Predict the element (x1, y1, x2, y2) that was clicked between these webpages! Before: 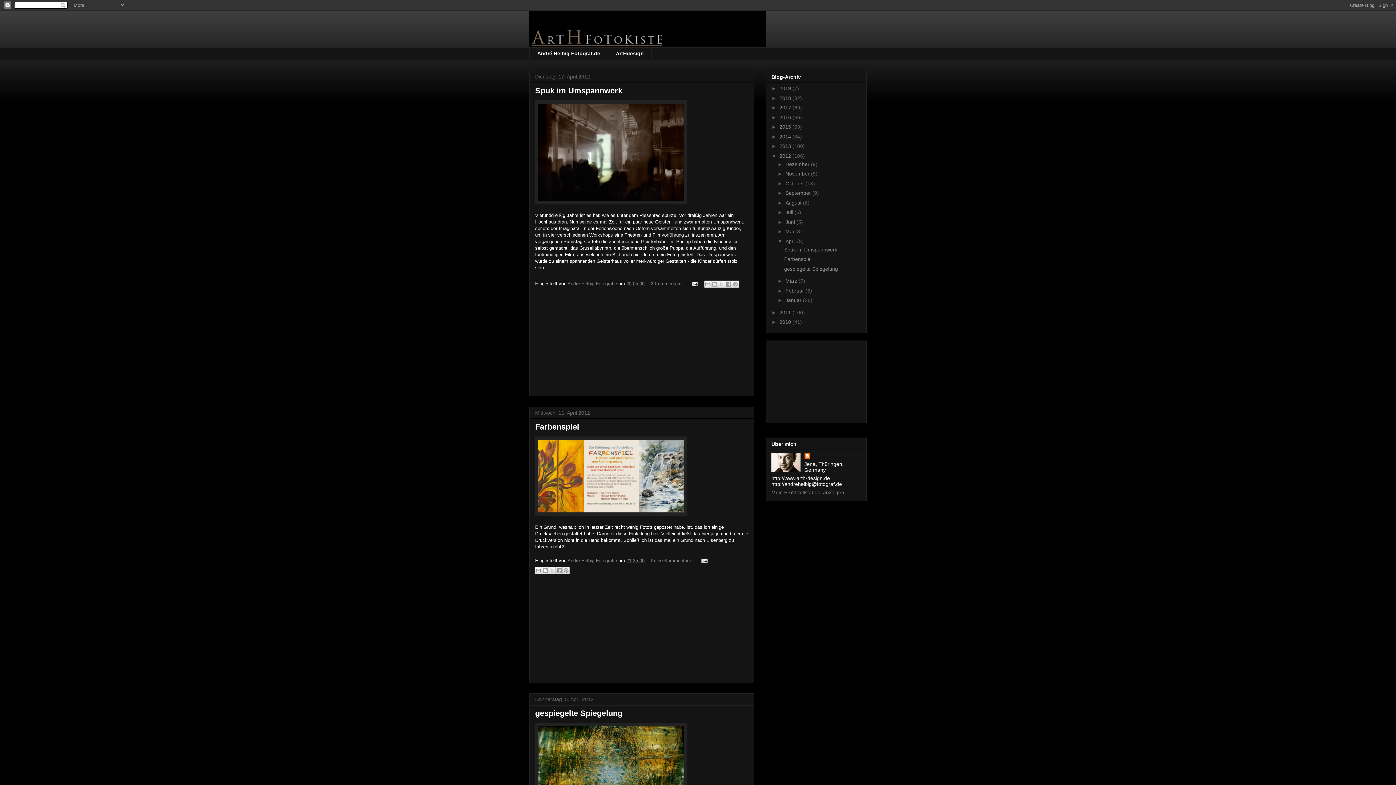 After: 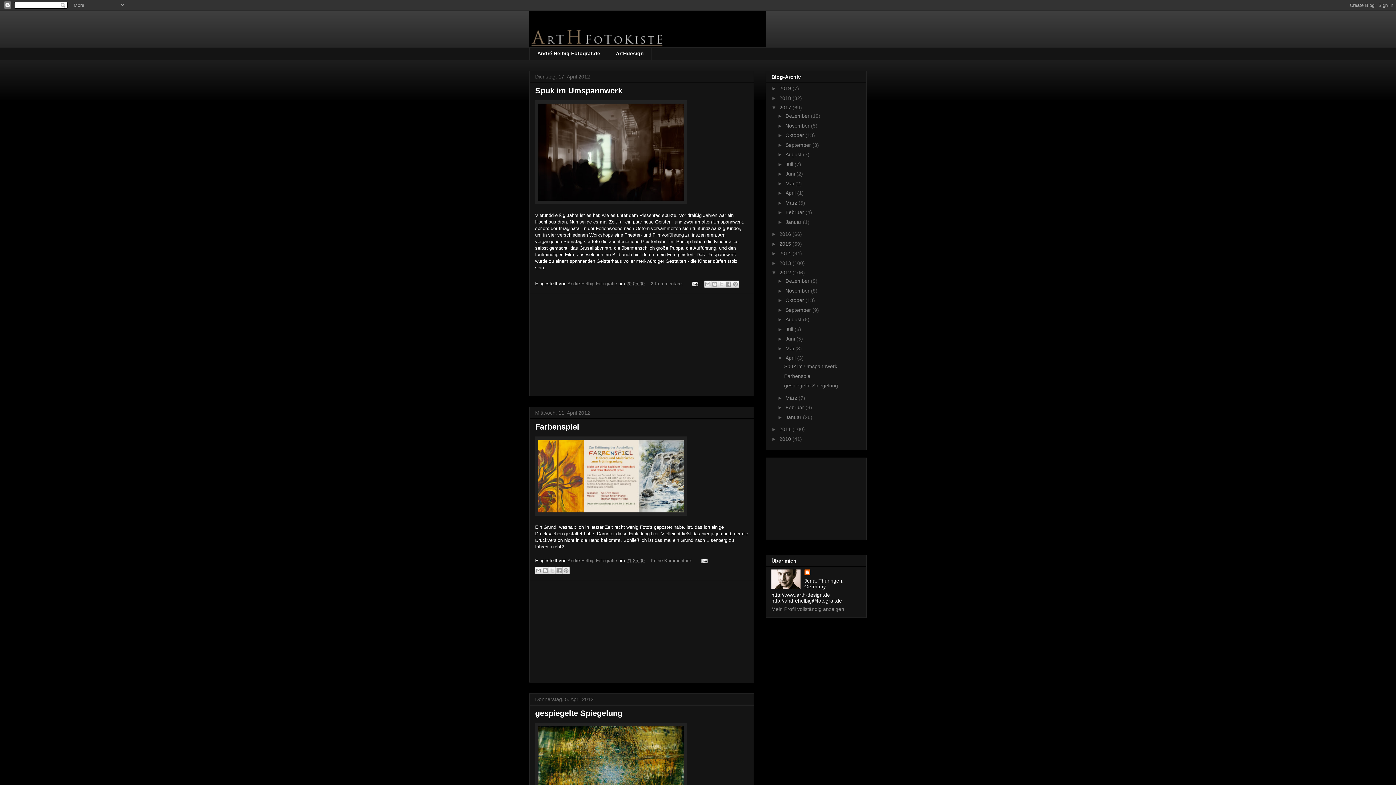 Action: bbox: (771, 104, 779, 110) label: ►  